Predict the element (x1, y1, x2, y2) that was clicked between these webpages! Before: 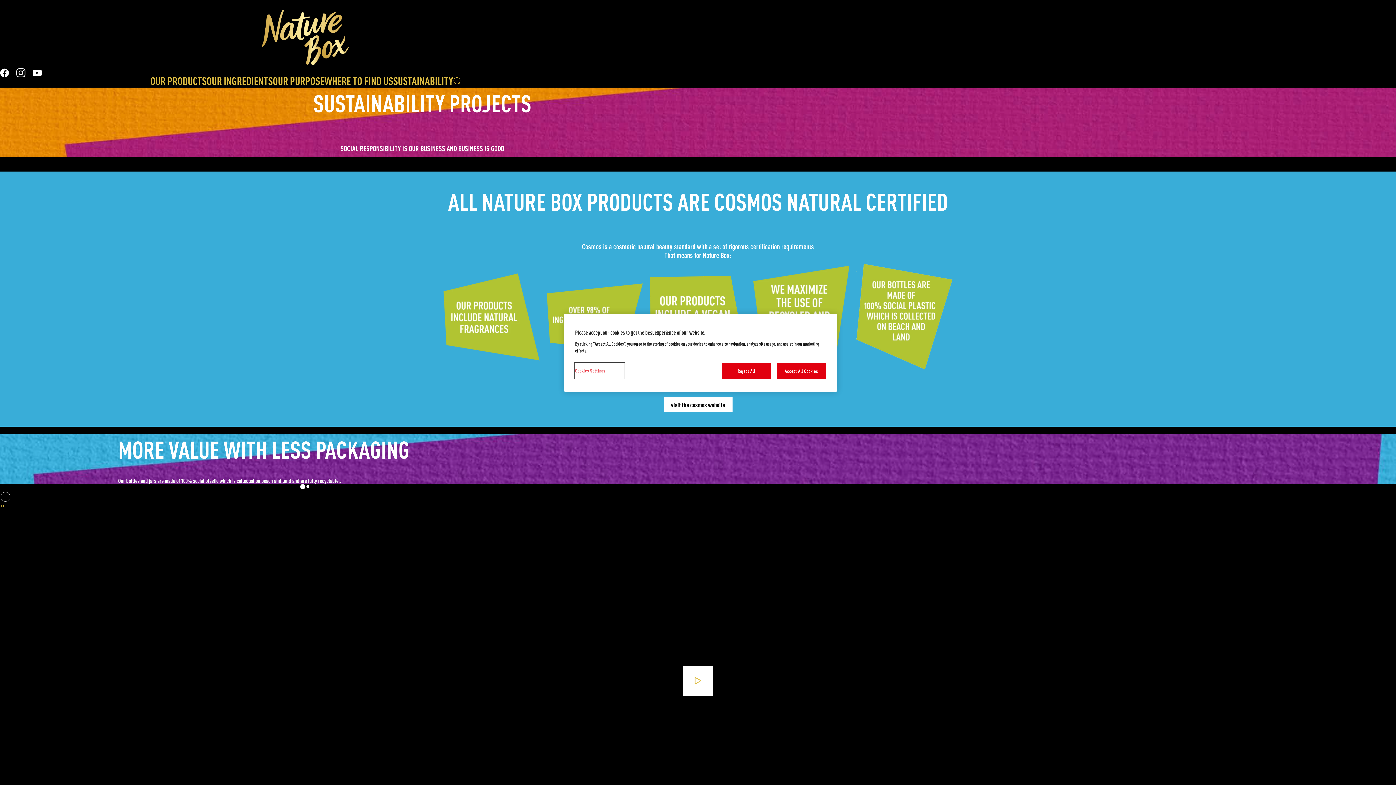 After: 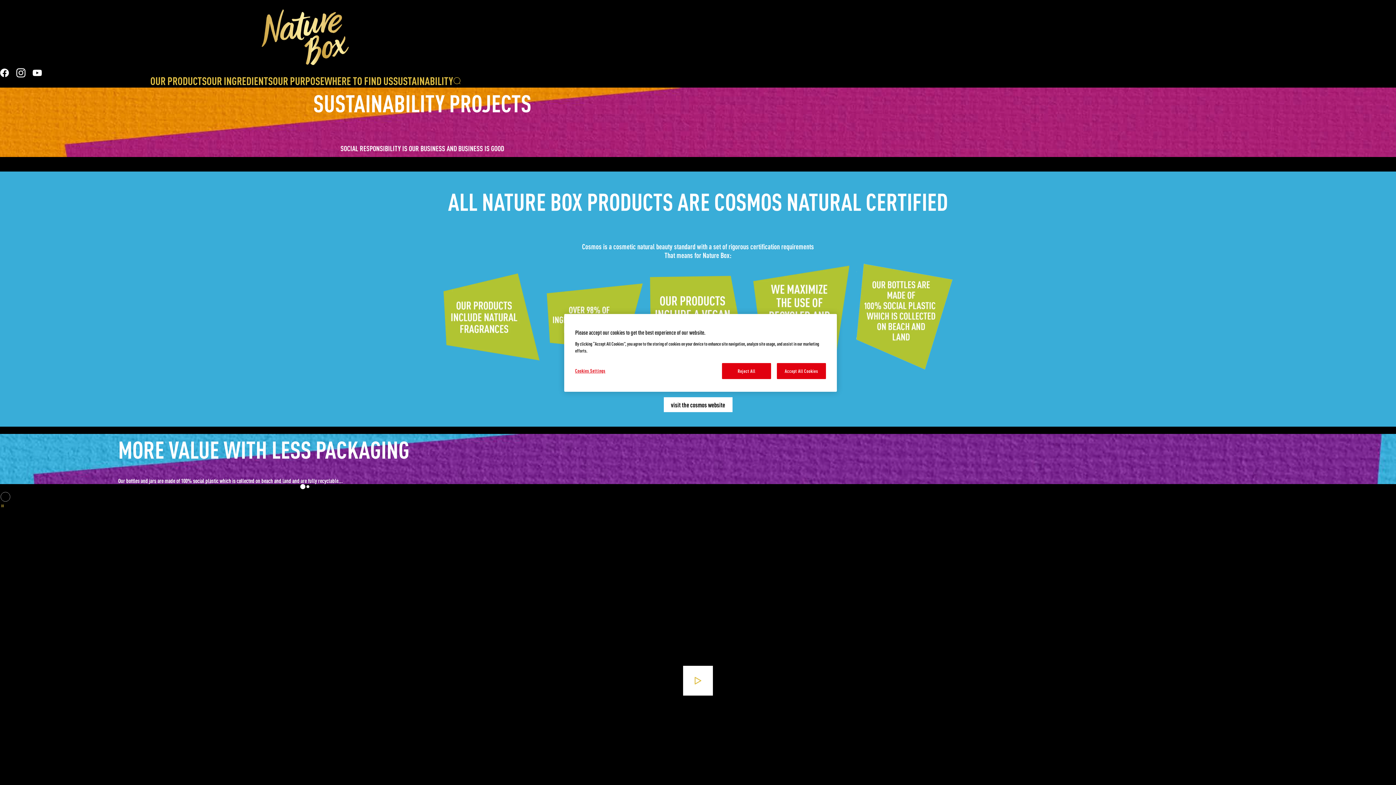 Action: bbox: (300, 484, 305, 489)